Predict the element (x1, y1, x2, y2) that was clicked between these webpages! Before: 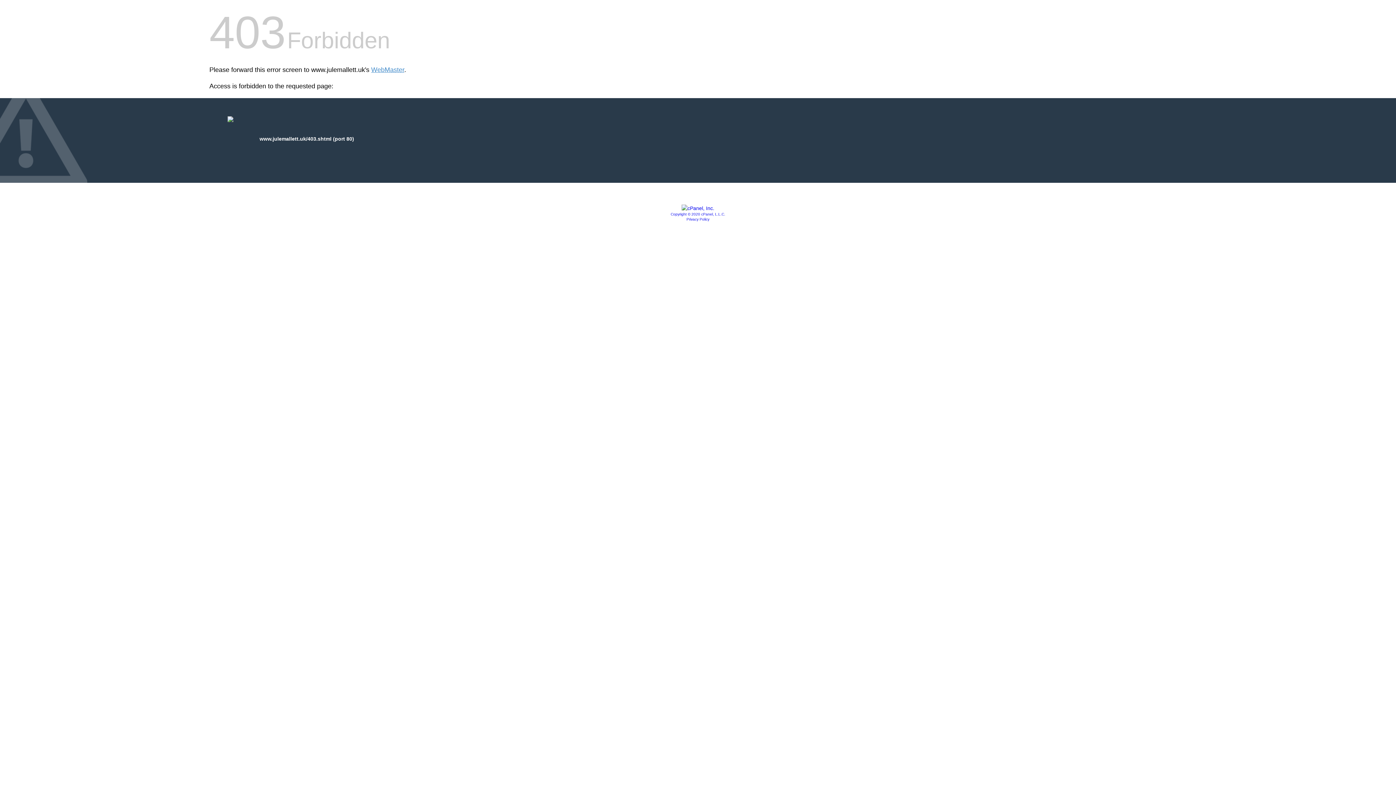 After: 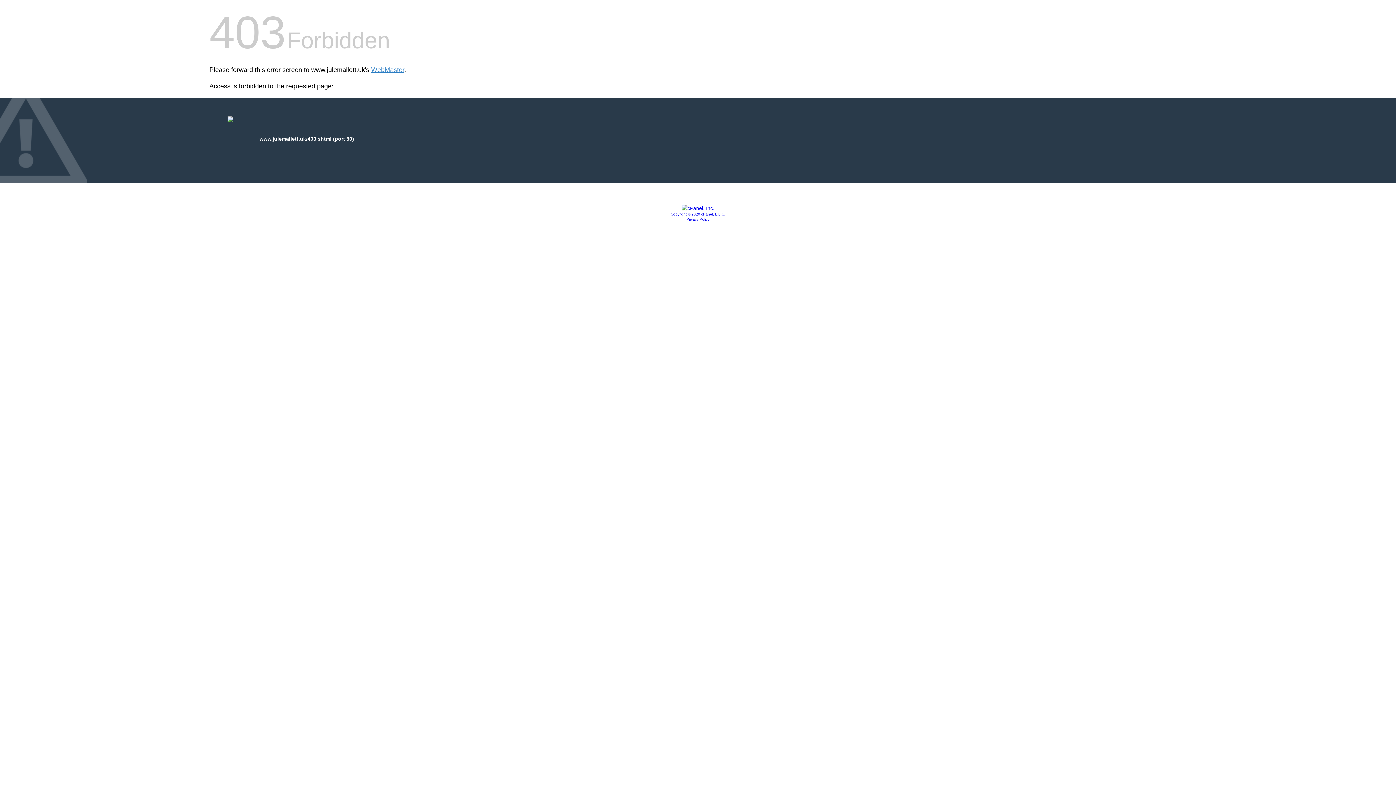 Action: bbox: (681, 205, 714, 211)